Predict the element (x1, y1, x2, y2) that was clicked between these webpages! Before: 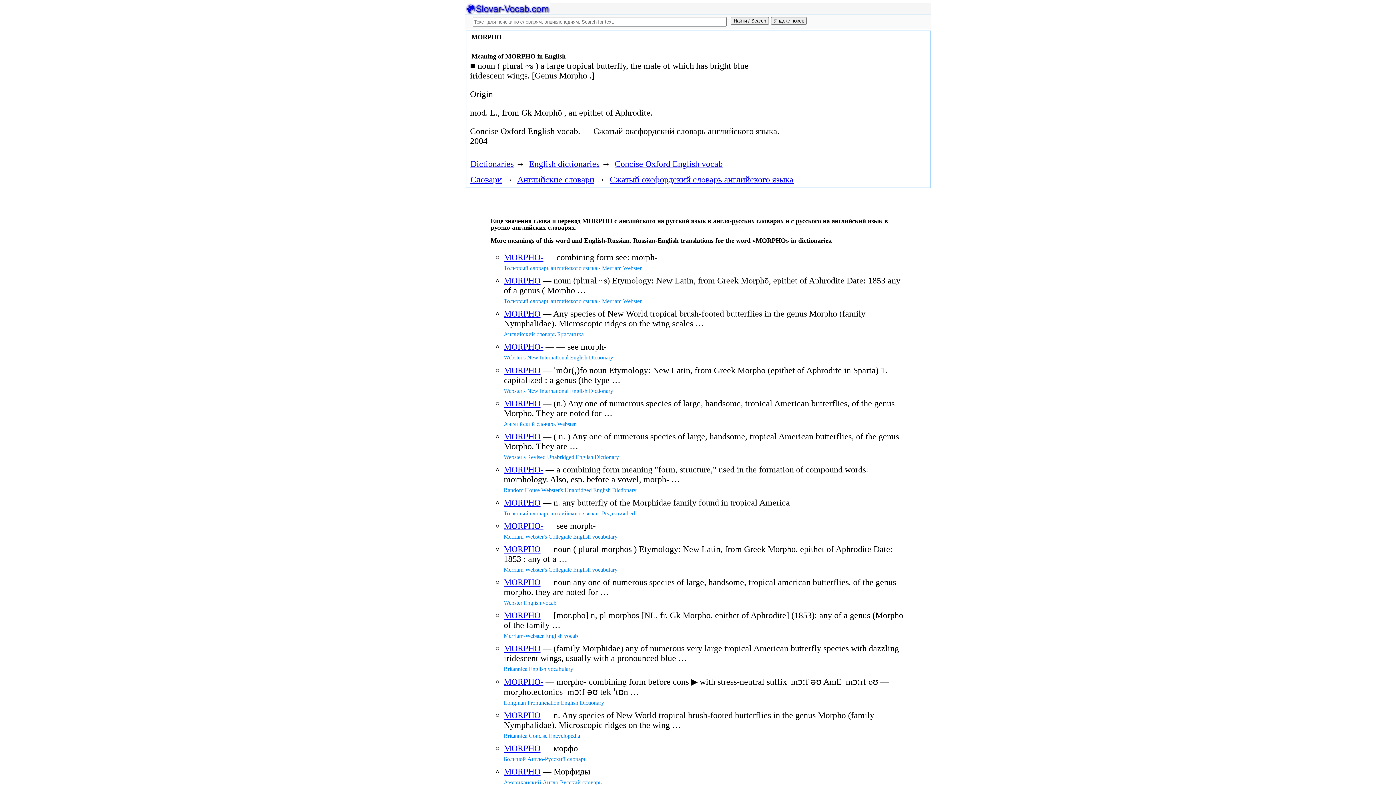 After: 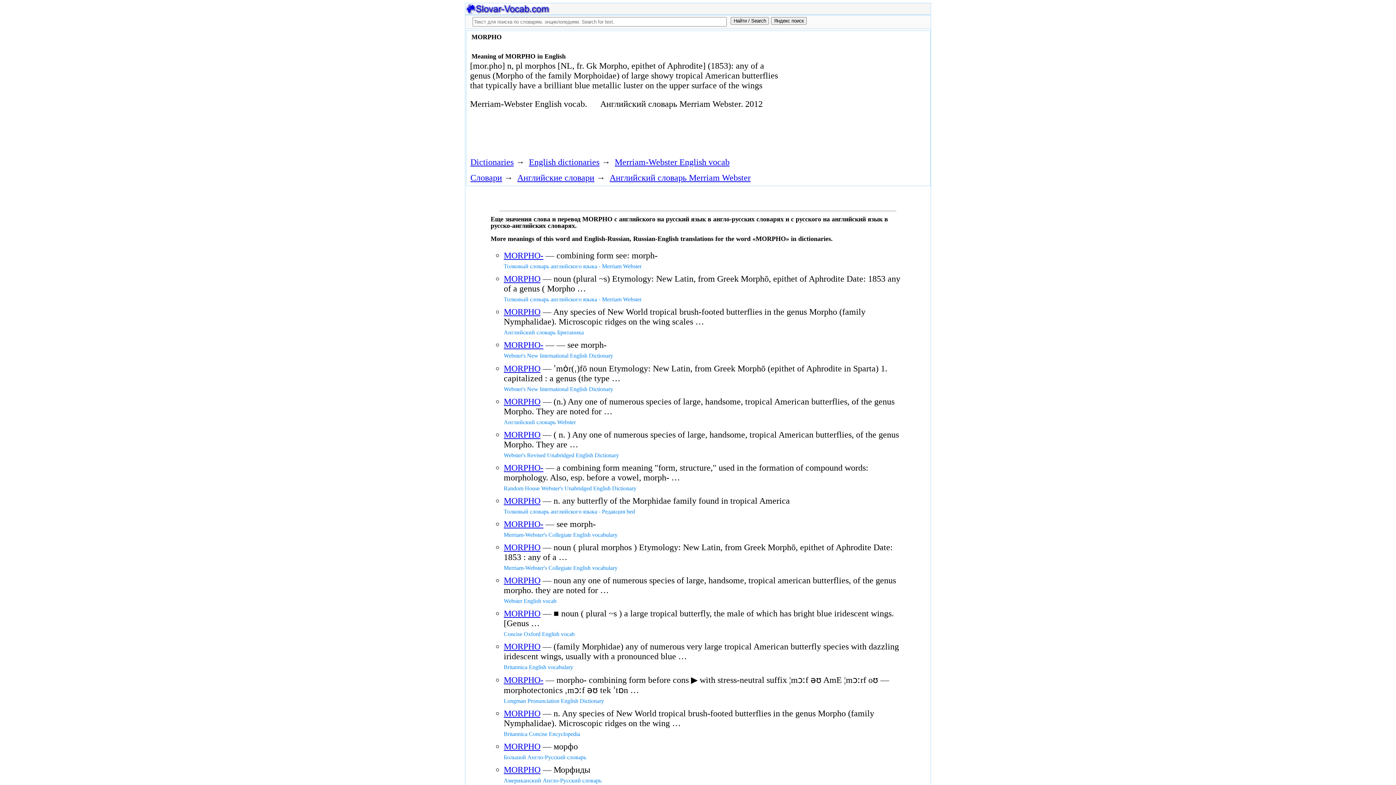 Action: bbox: (503, 610, 540, 620) label: MORPHO